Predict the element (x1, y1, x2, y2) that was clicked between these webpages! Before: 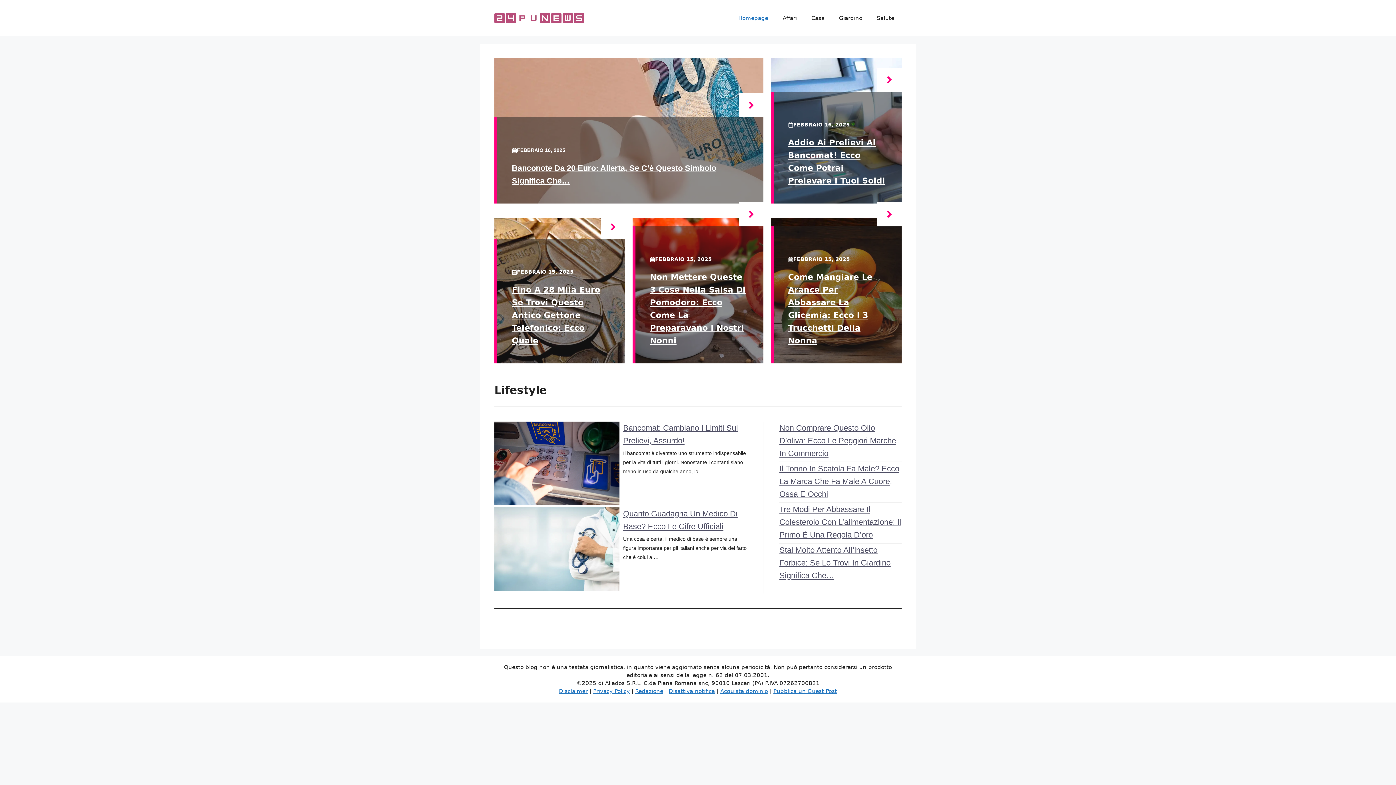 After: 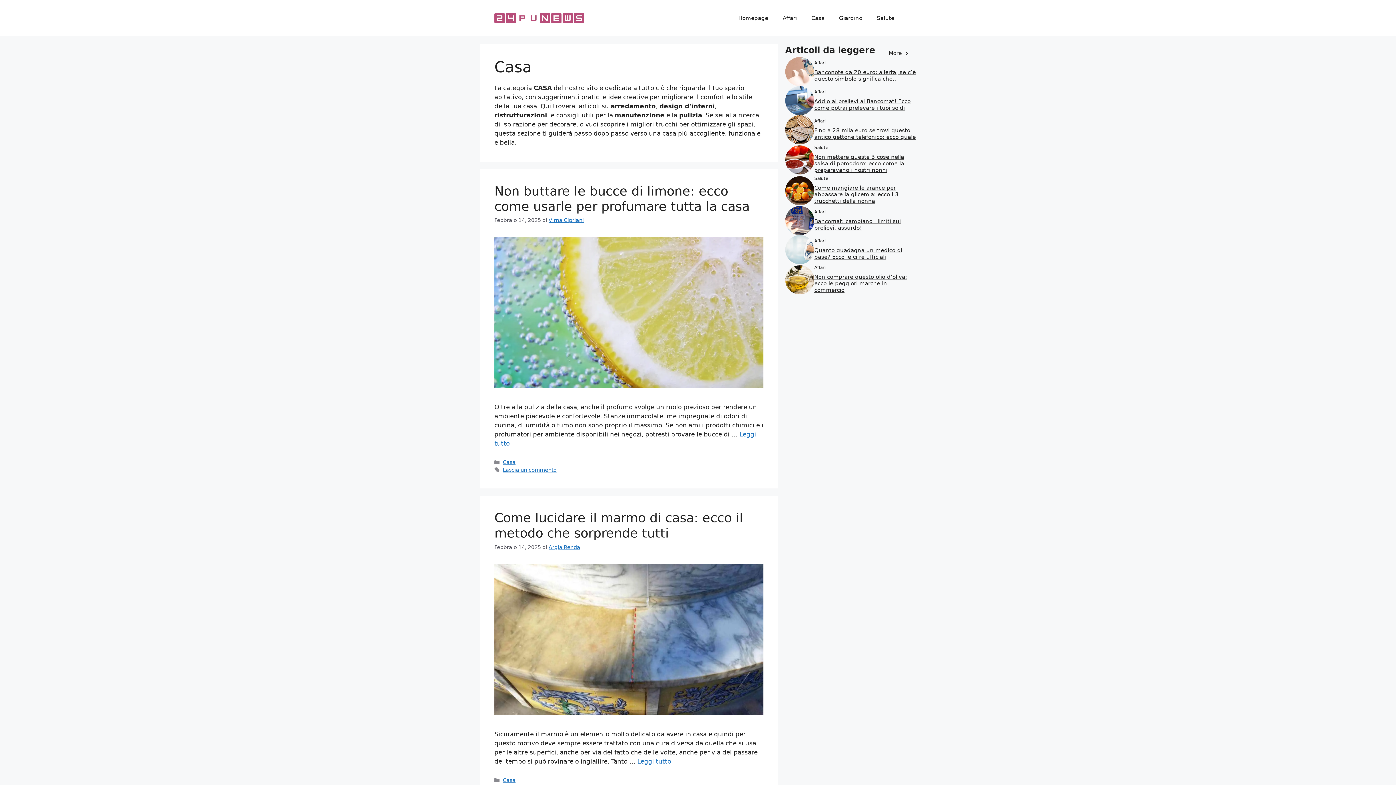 Action: bbox: (804, 7, 832, 29) label: Casa